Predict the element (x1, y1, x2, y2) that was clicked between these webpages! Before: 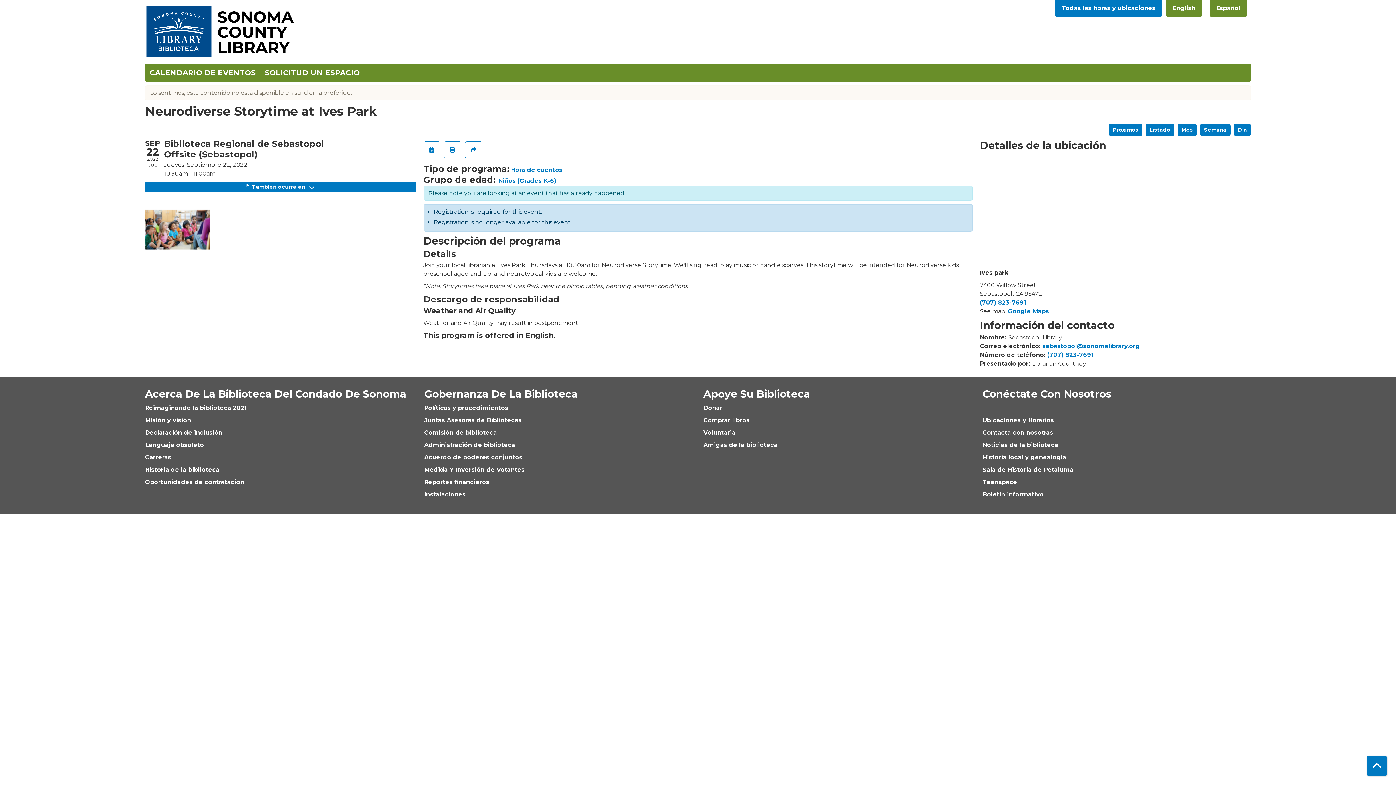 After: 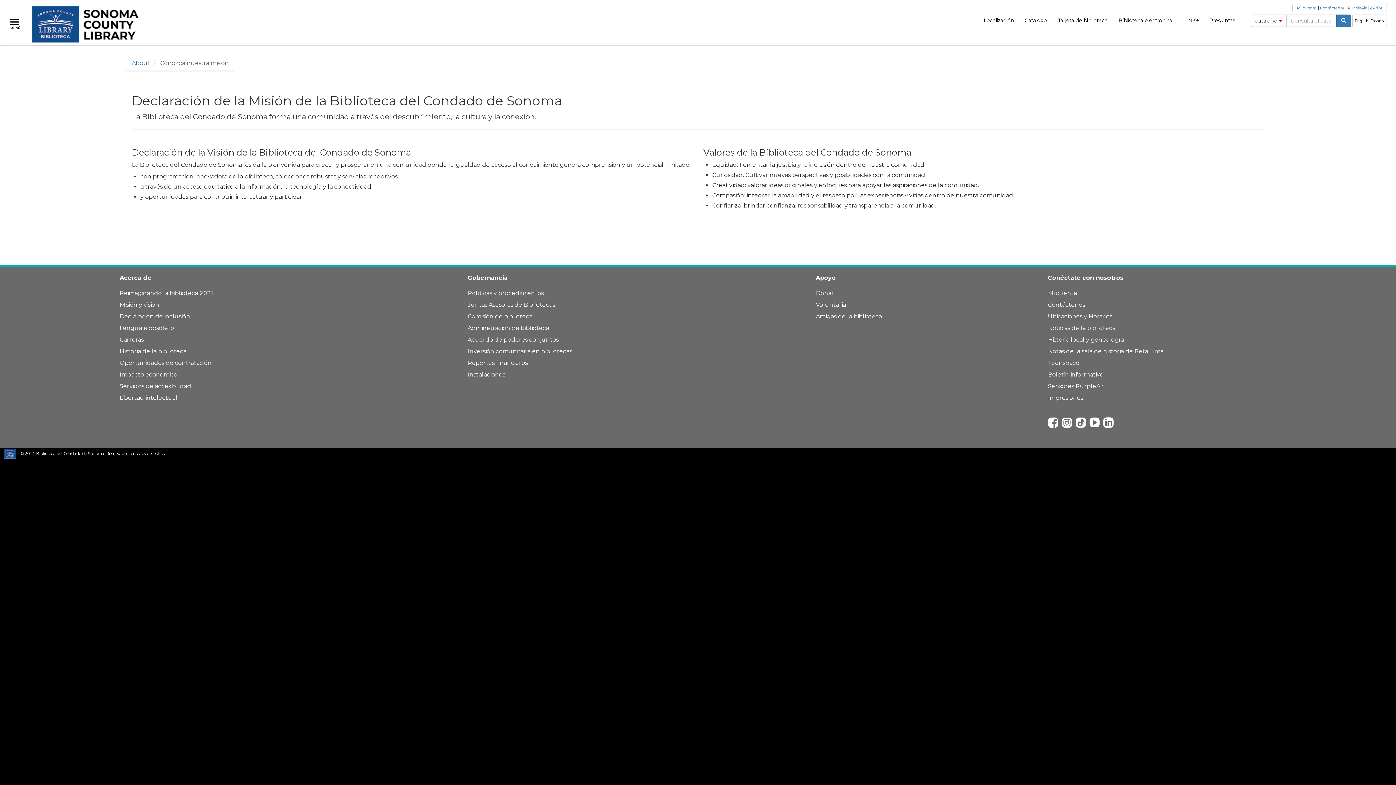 Action: label: Misión y visión bbox: (145, 417, 191, 424)